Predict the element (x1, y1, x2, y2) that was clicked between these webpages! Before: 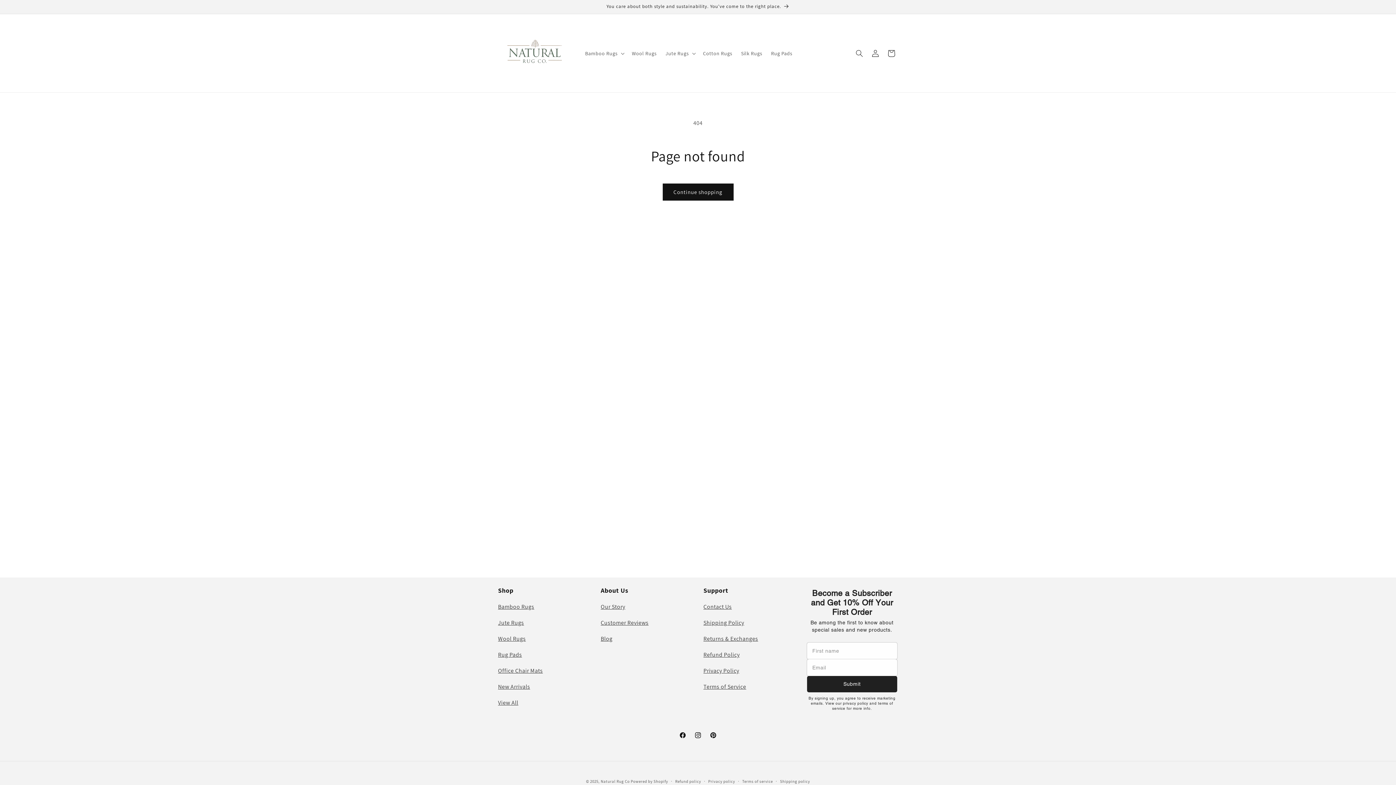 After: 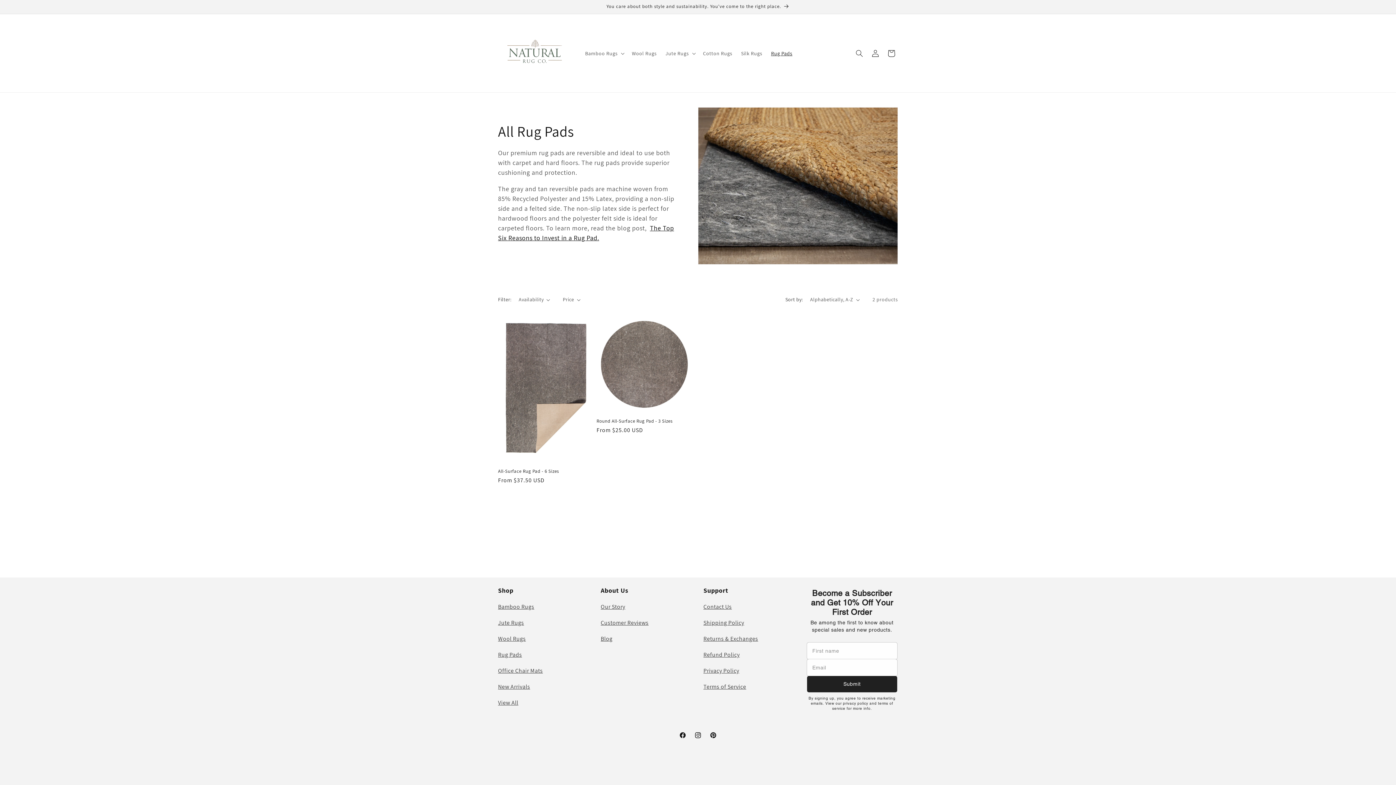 Action: bbox: (766, 45, 797, 60) label: Rug Pads